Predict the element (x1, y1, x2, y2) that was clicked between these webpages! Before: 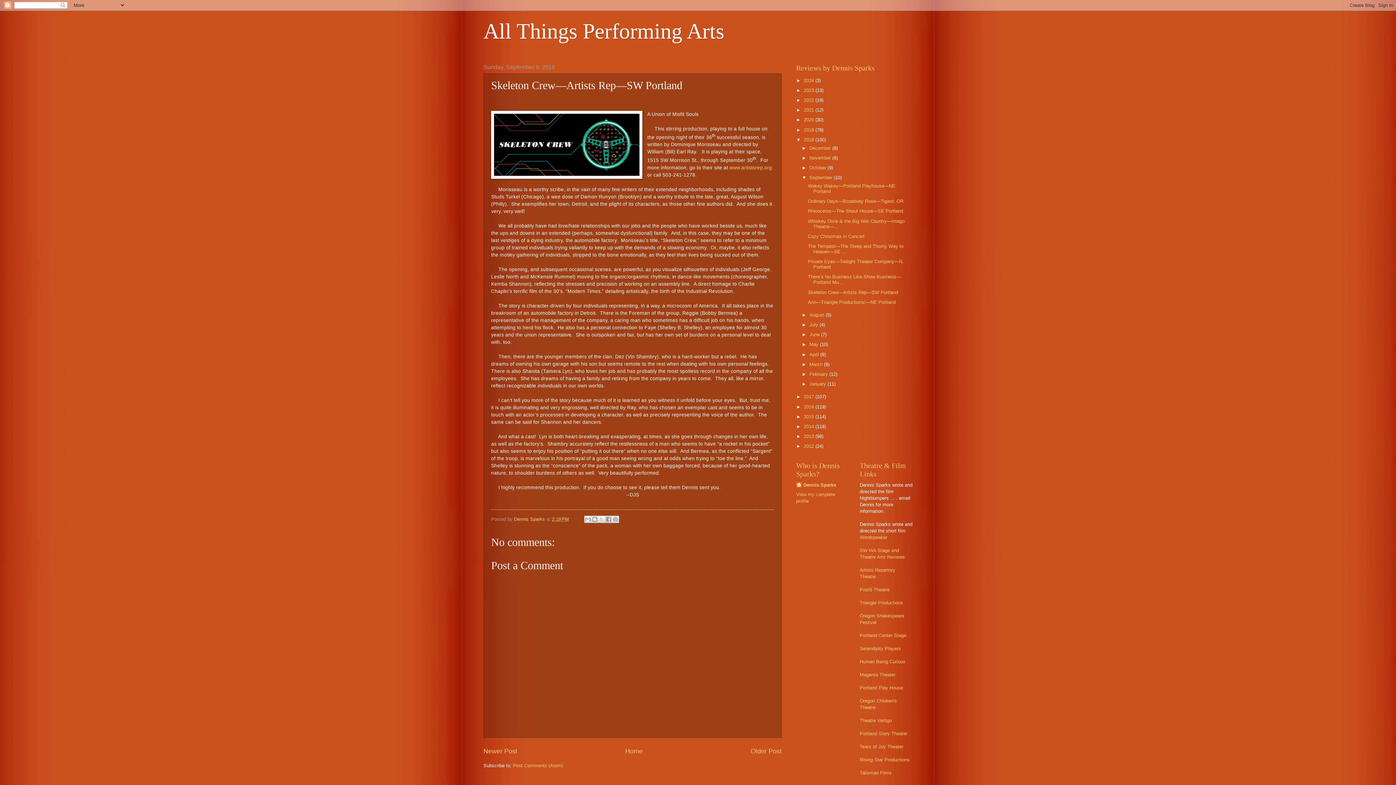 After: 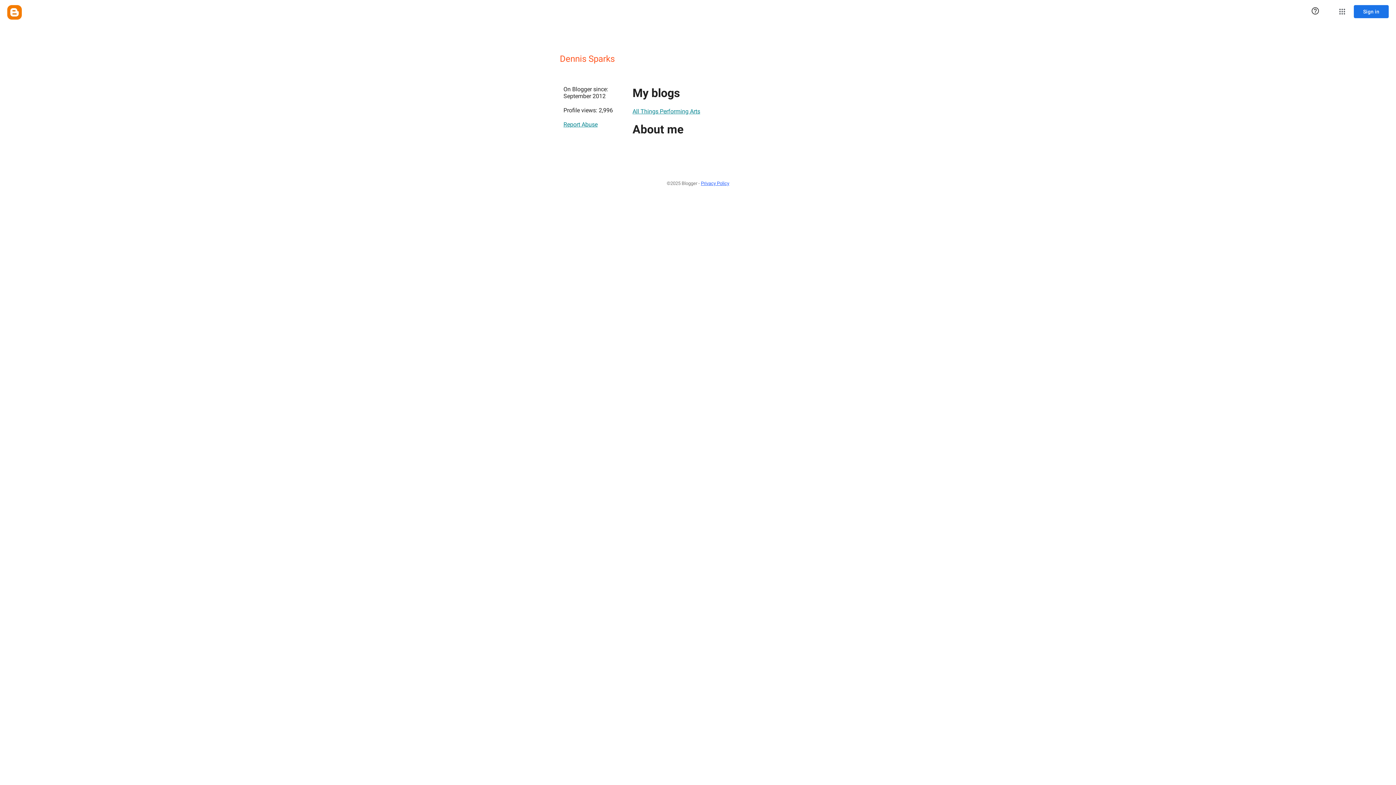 Action: bbox: (514, 516, 546, 522) label: Dennis Sparks 